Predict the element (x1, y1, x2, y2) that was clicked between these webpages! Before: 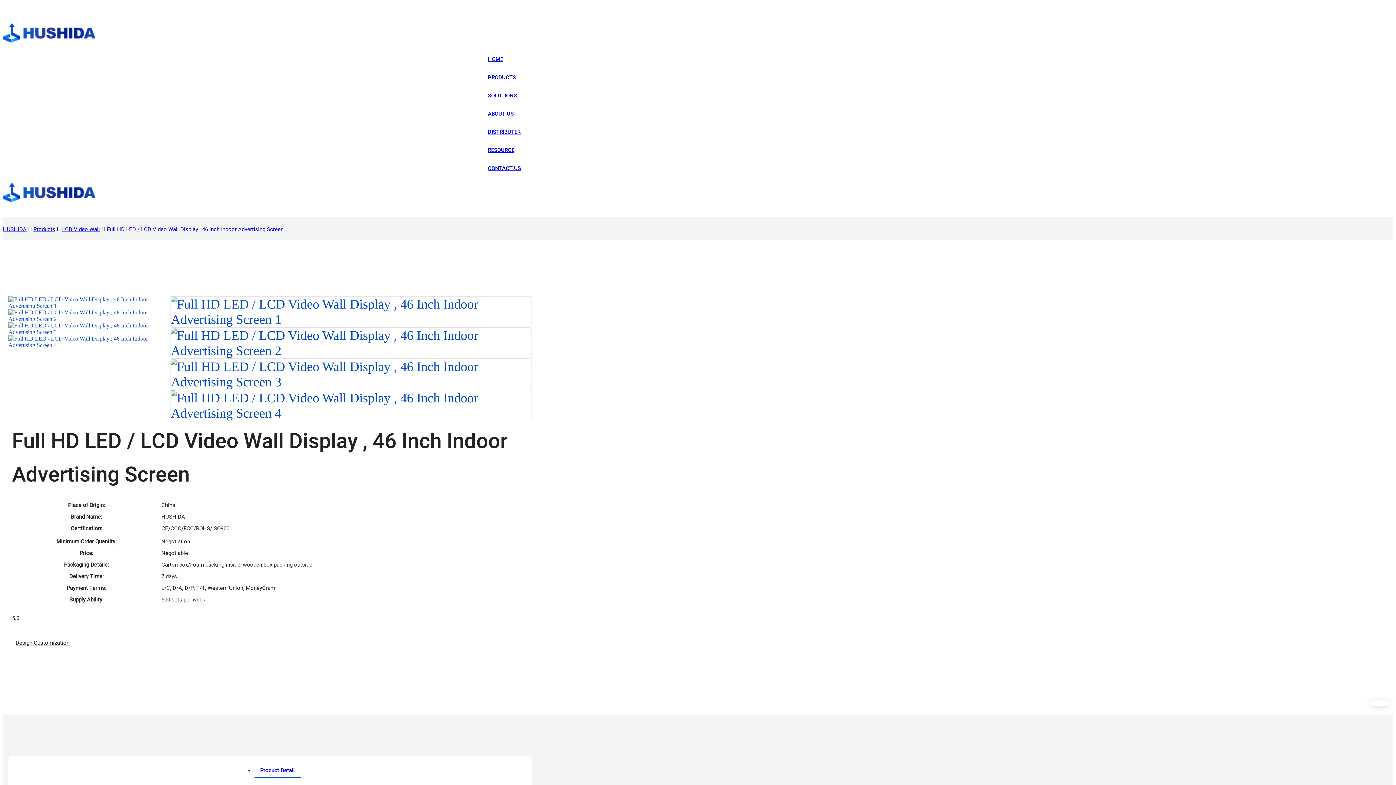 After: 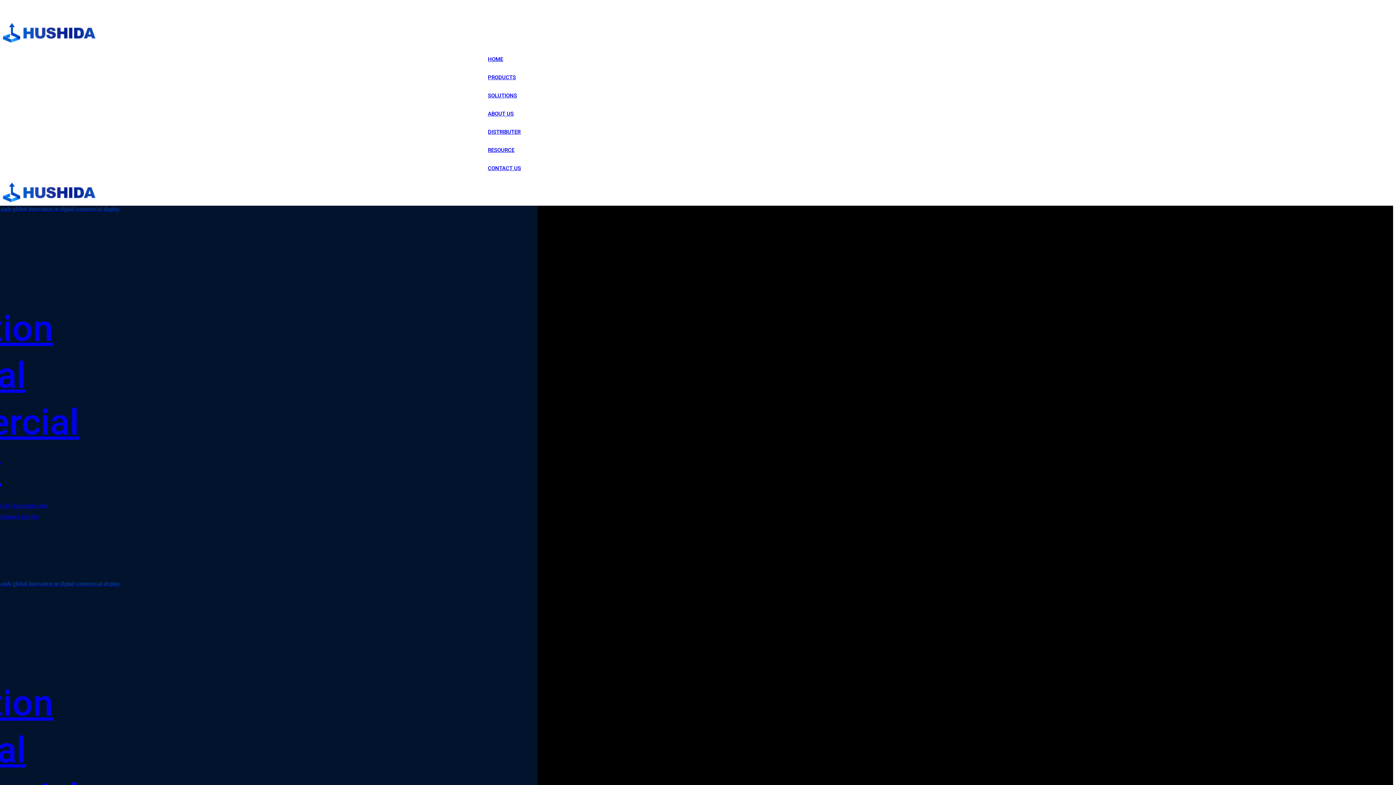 Action: label: HUSHIDA bbox: (2, 224, 28, 234)